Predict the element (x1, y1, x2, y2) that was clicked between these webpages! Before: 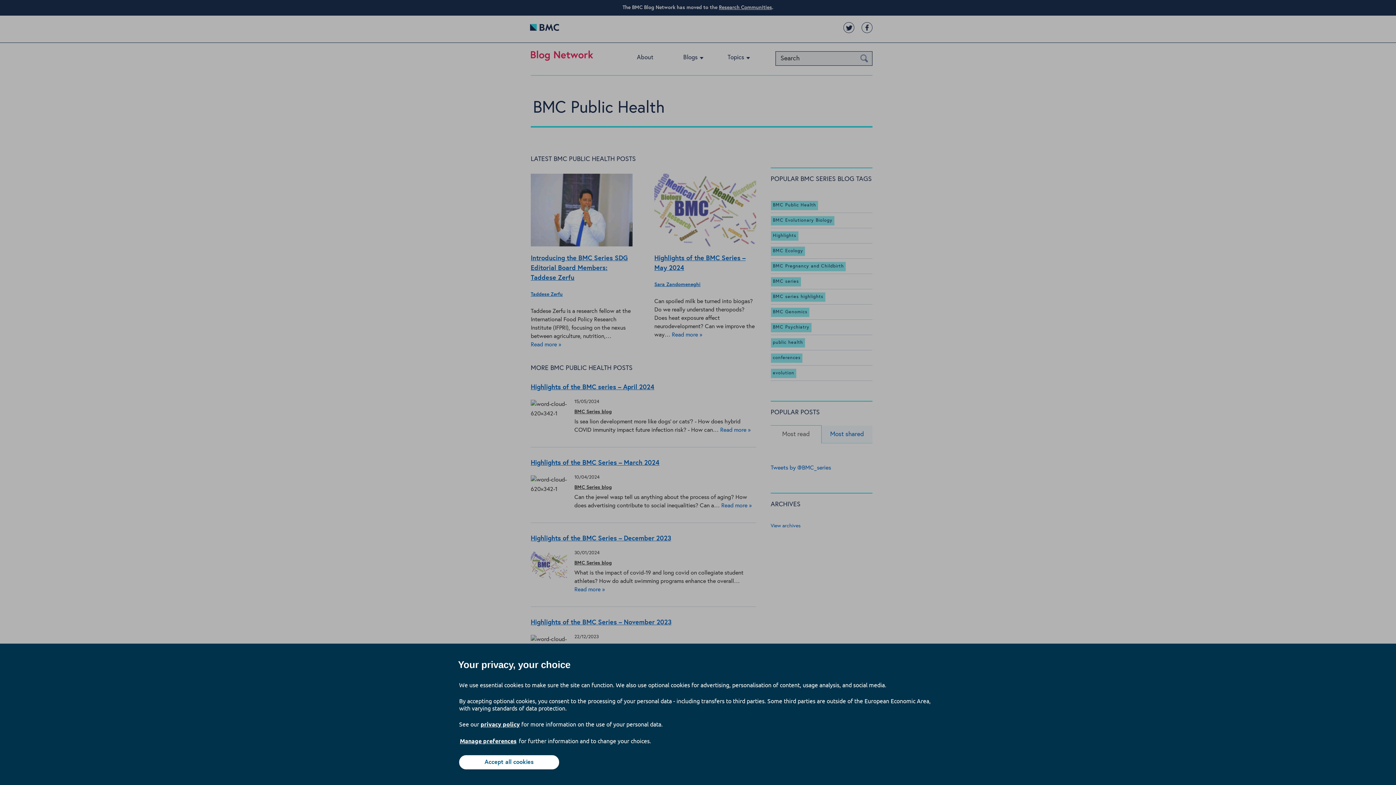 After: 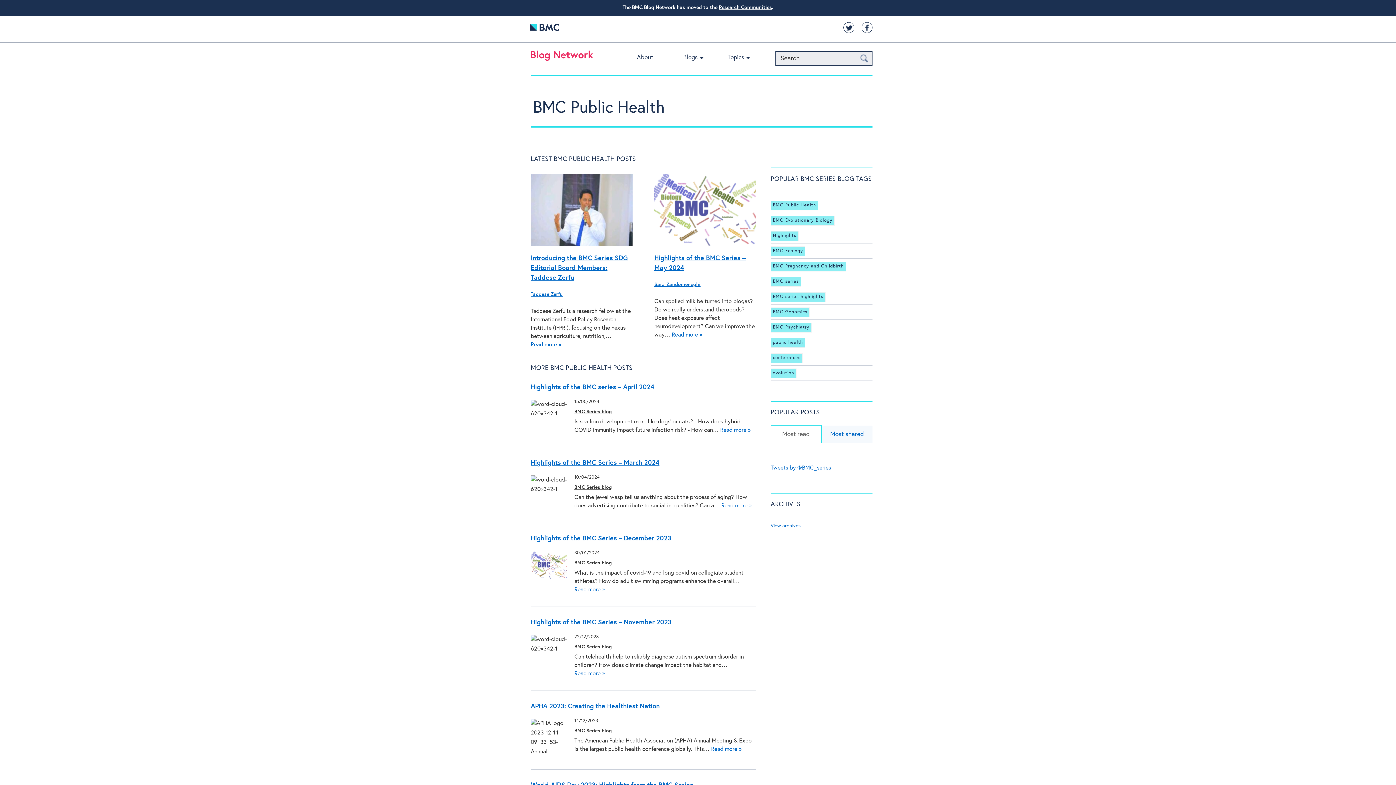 Action: label: Accept all cookies bbox: (459, 755, 559, 769)